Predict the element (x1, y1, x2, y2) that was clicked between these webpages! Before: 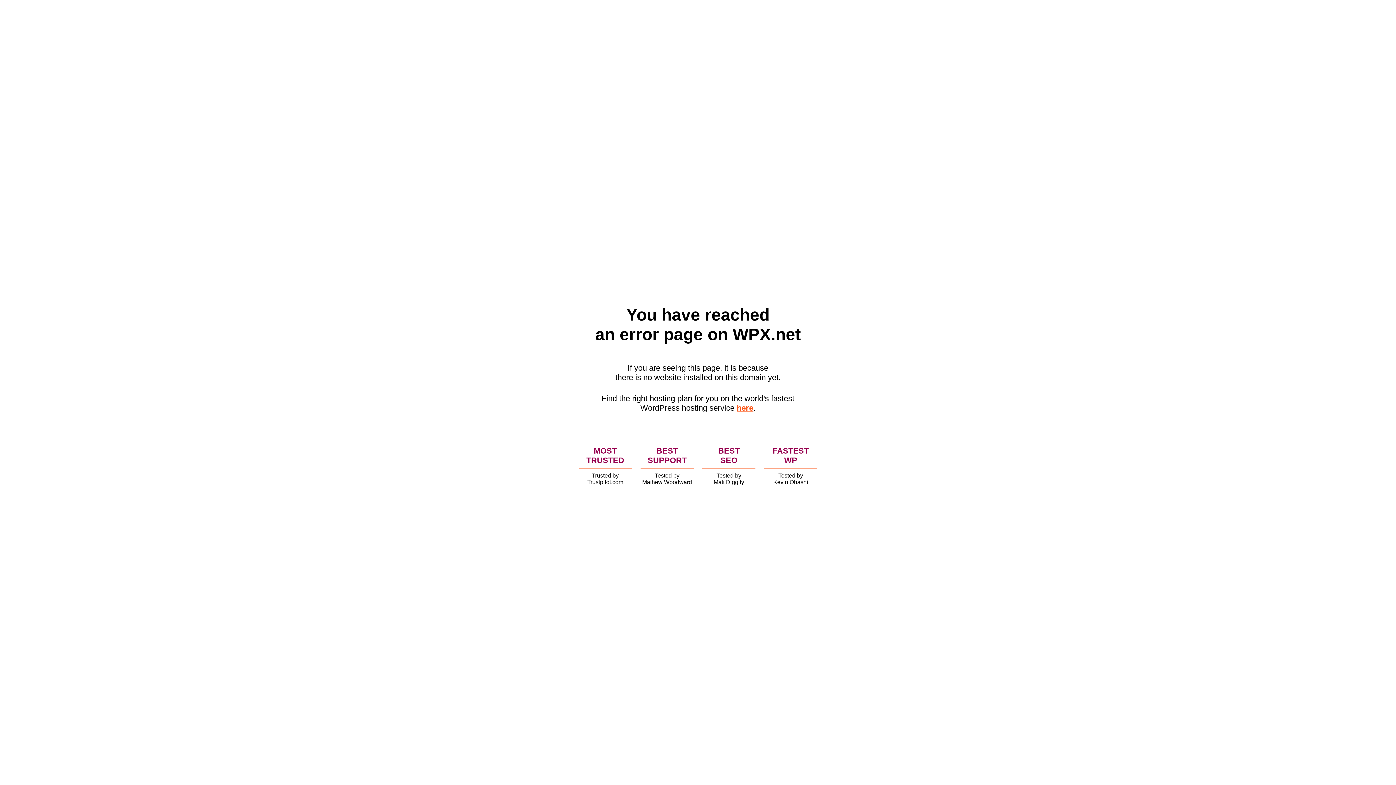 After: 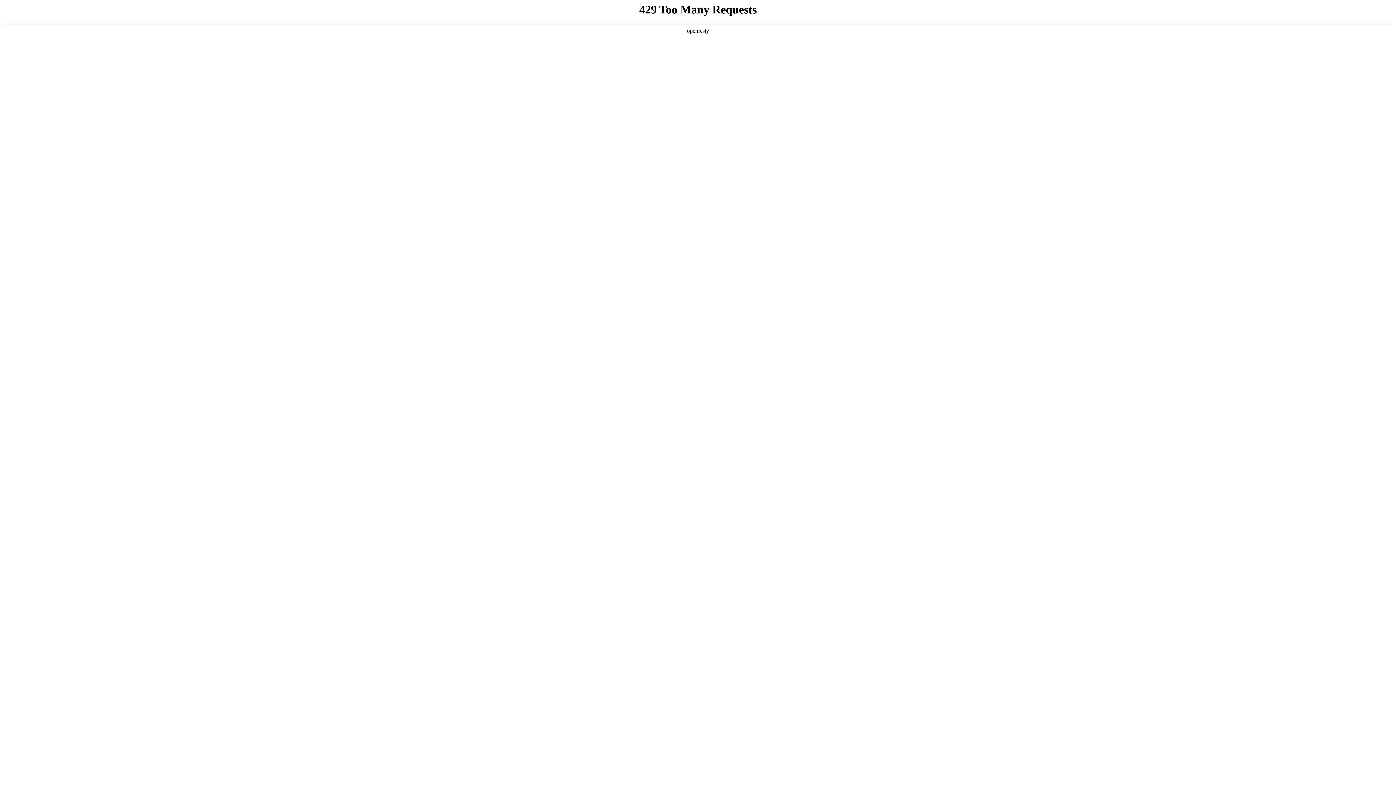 Action: label: here bbox: (736, 403, 753, 412)